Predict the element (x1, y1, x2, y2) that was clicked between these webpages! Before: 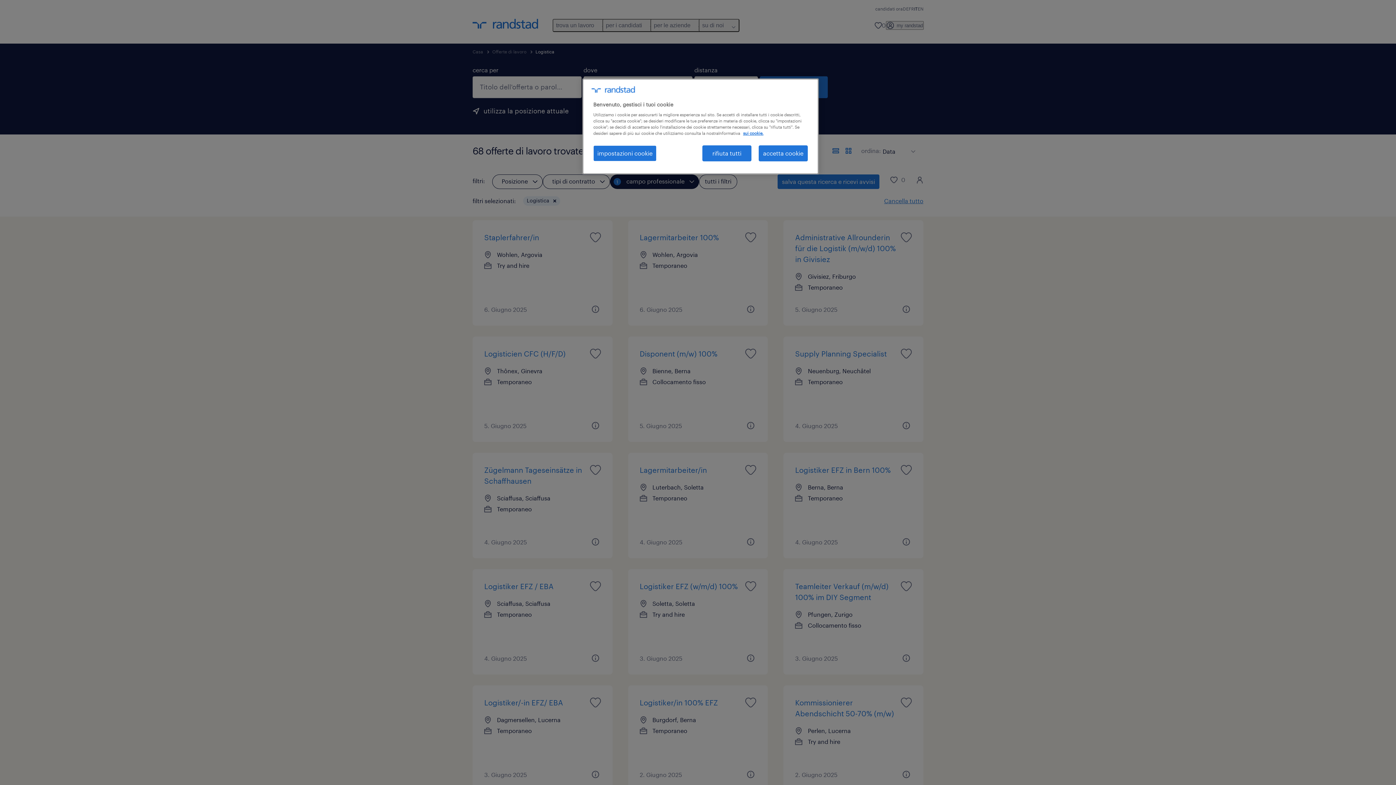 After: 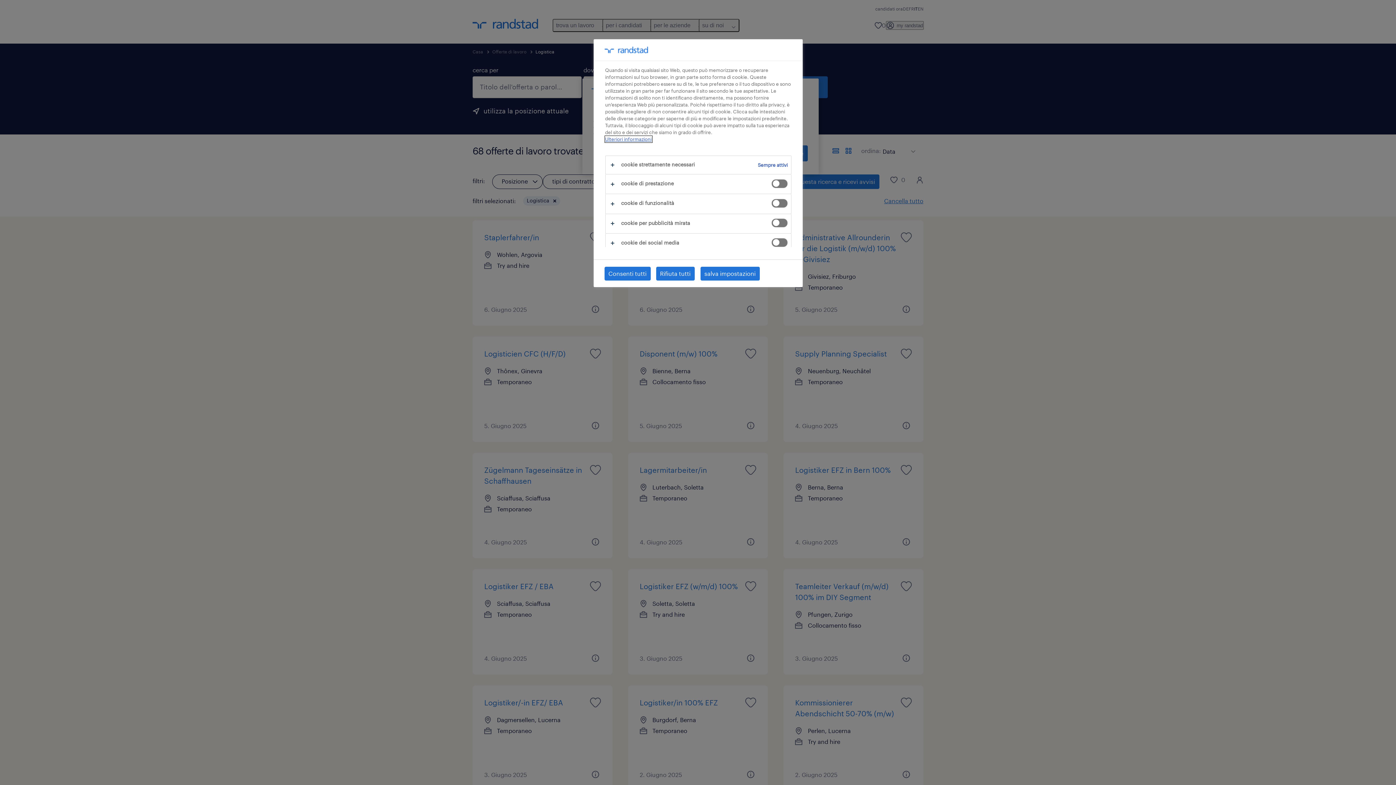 Action: bbox: (593, 145, 656, 161) label: impostazioni cookie